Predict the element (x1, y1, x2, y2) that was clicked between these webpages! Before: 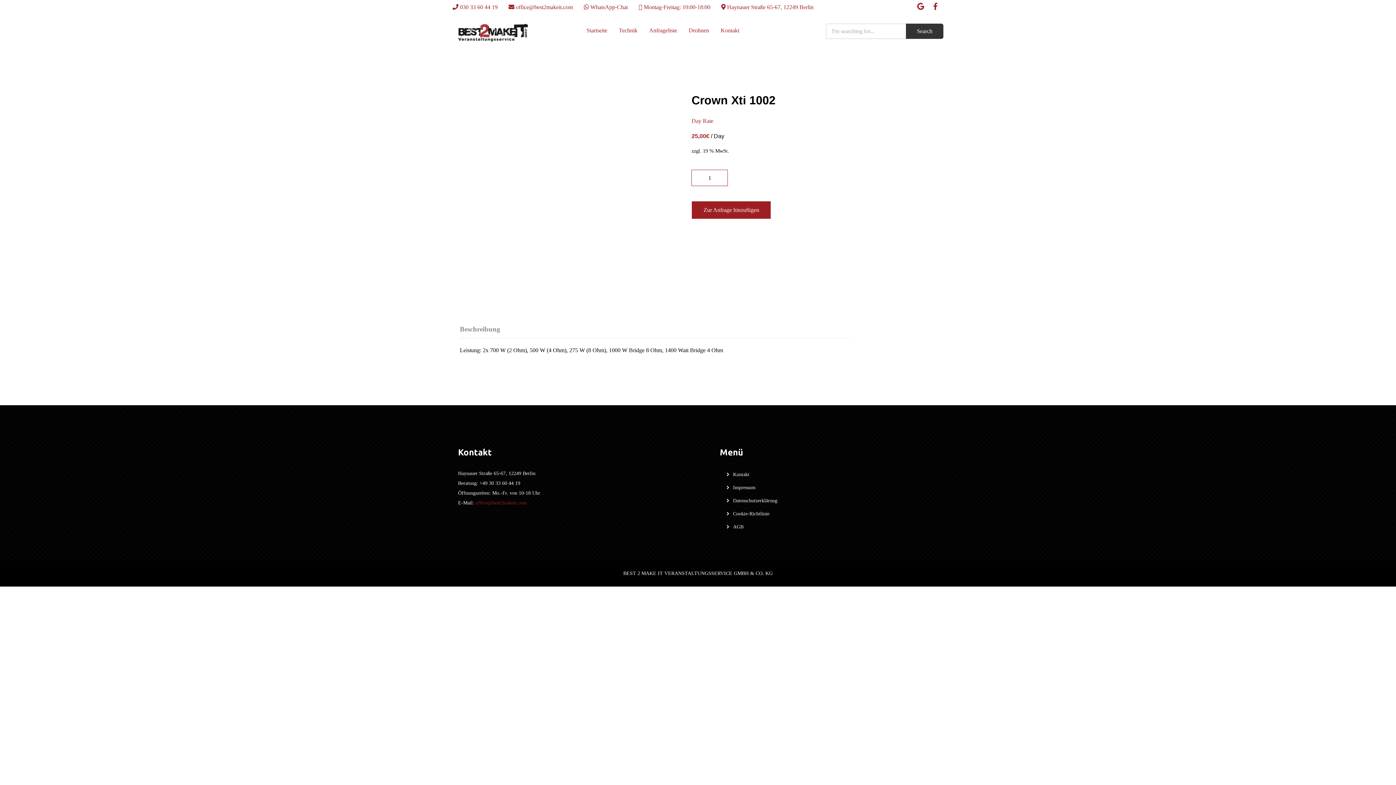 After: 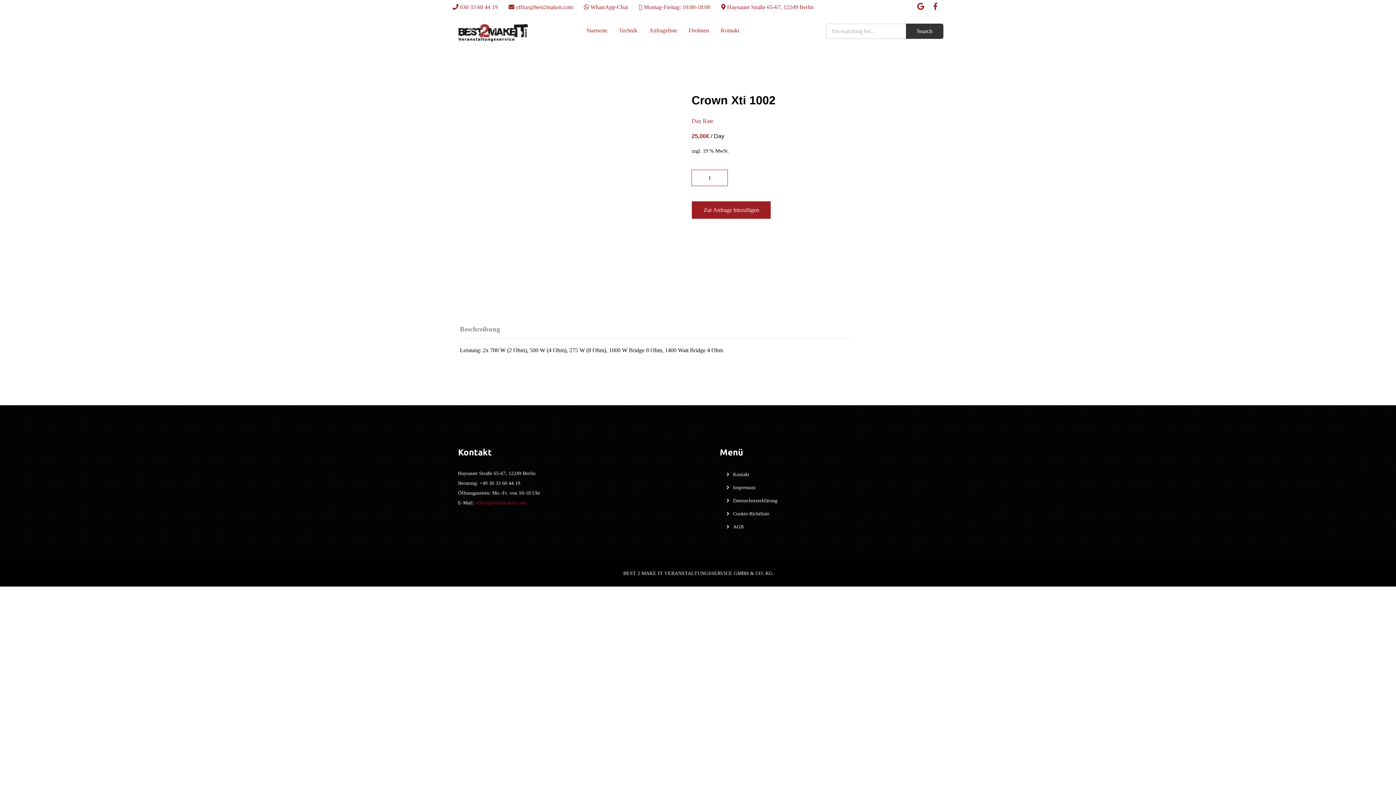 Action: bbox: (452, 4, 497, 10) label:  030 33 60 44 19